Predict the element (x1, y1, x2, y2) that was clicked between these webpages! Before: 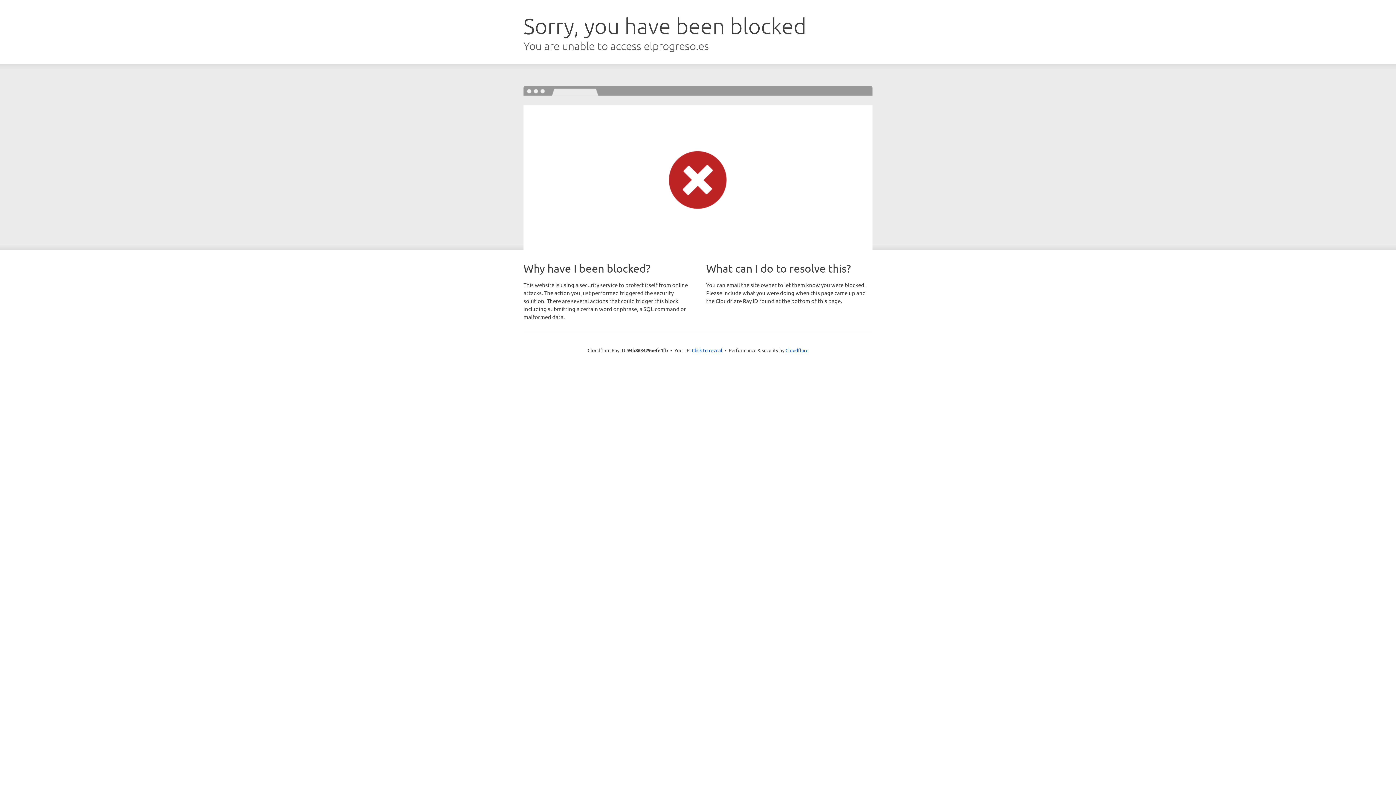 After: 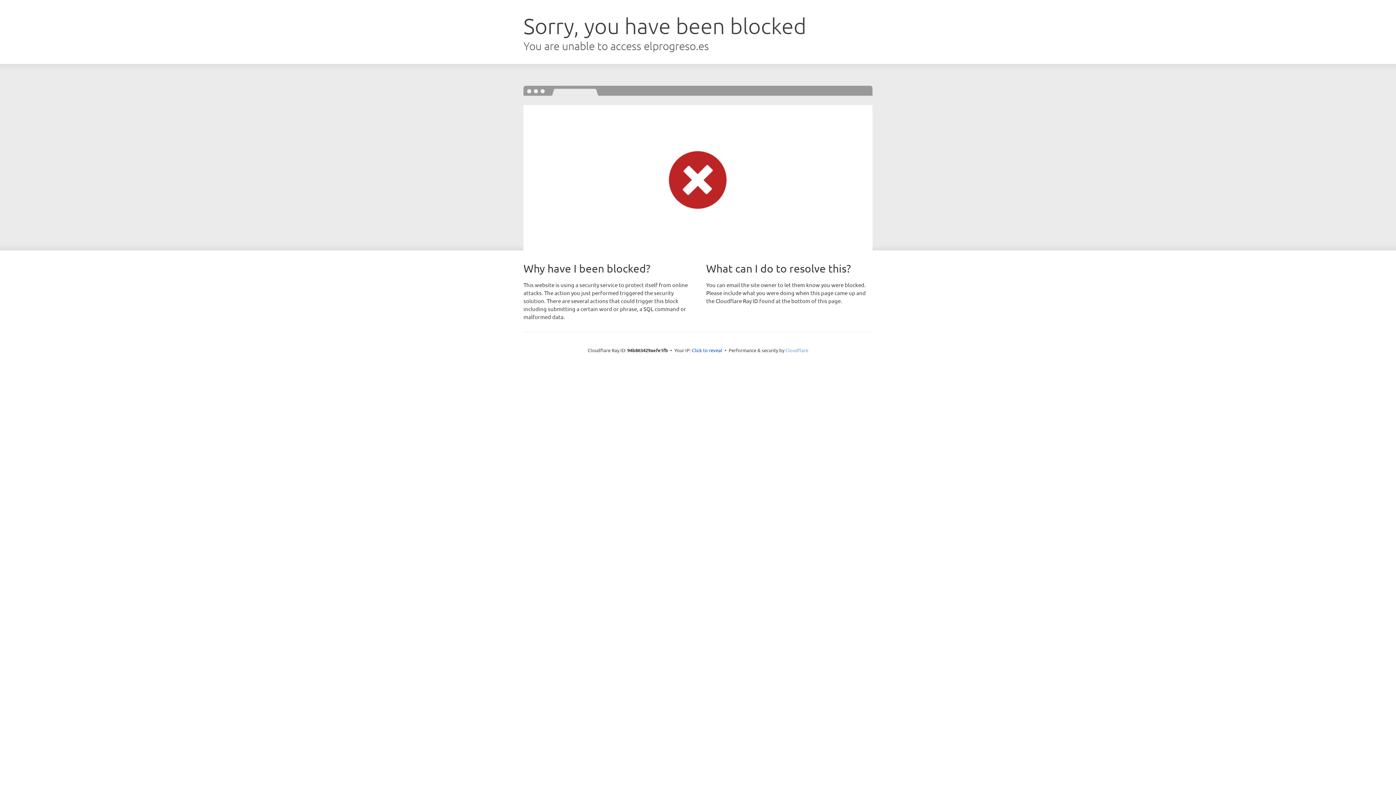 Action: label: Cloudflare bbox: (785, 347, 808, 353)